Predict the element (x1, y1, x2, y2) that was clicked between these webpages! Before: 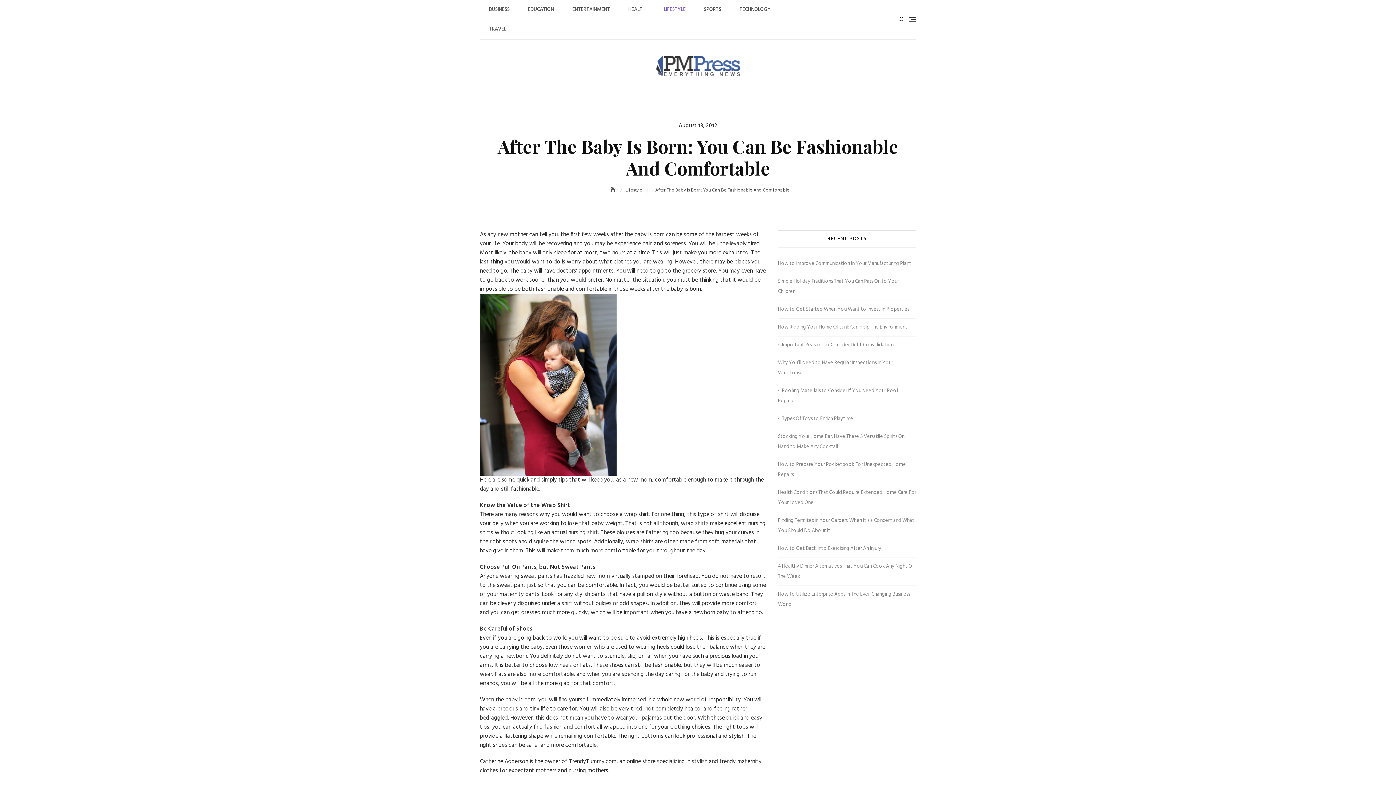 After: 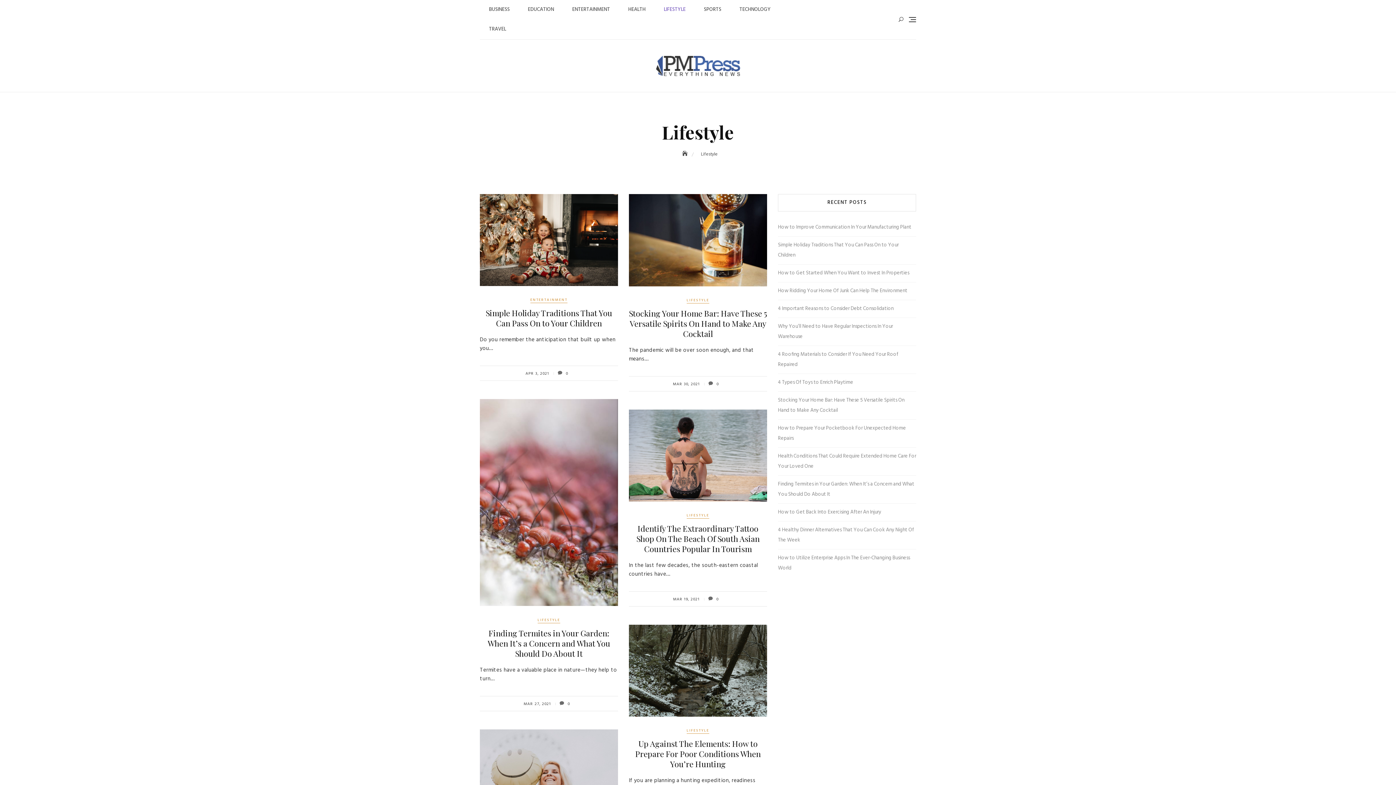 Action: label: LIFESTYLE bbox: (654, 0, 694, 19)